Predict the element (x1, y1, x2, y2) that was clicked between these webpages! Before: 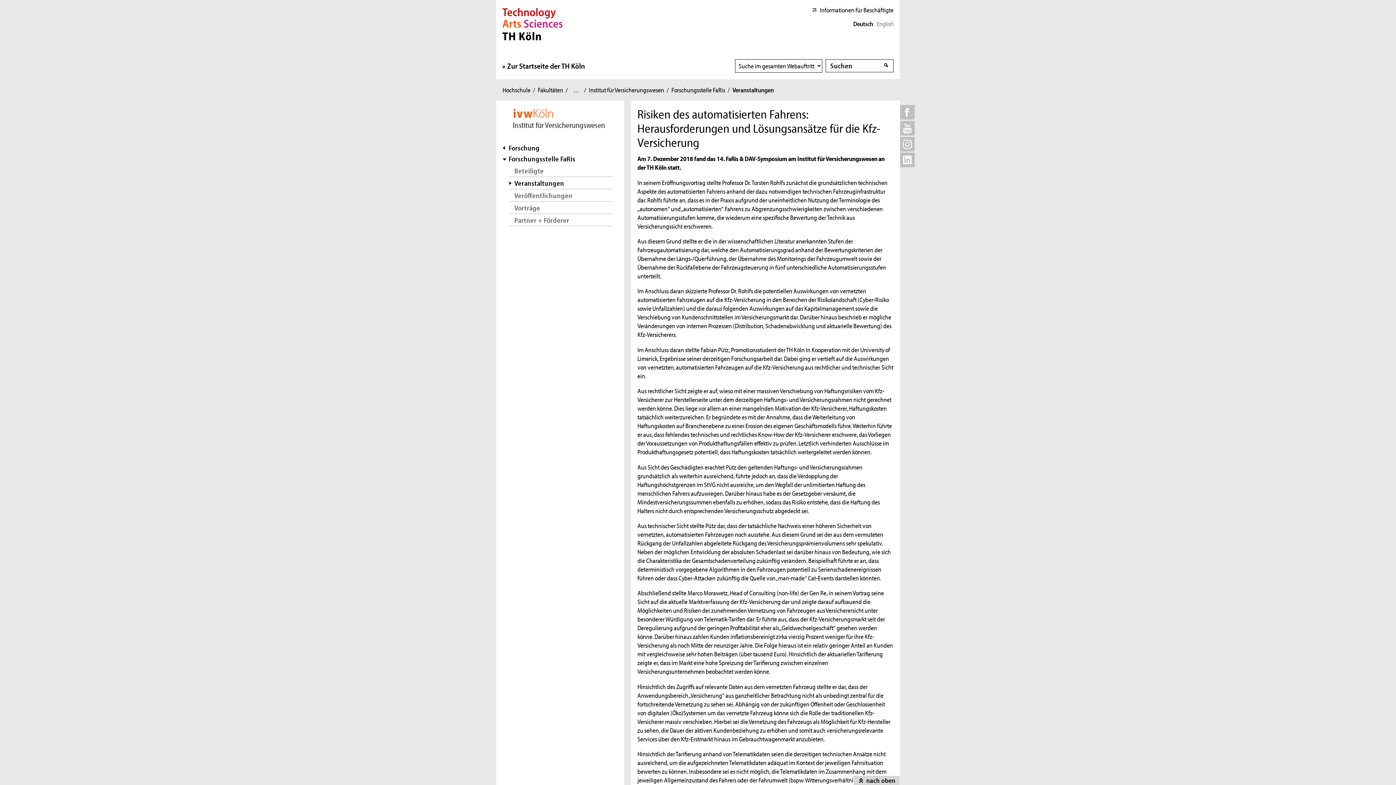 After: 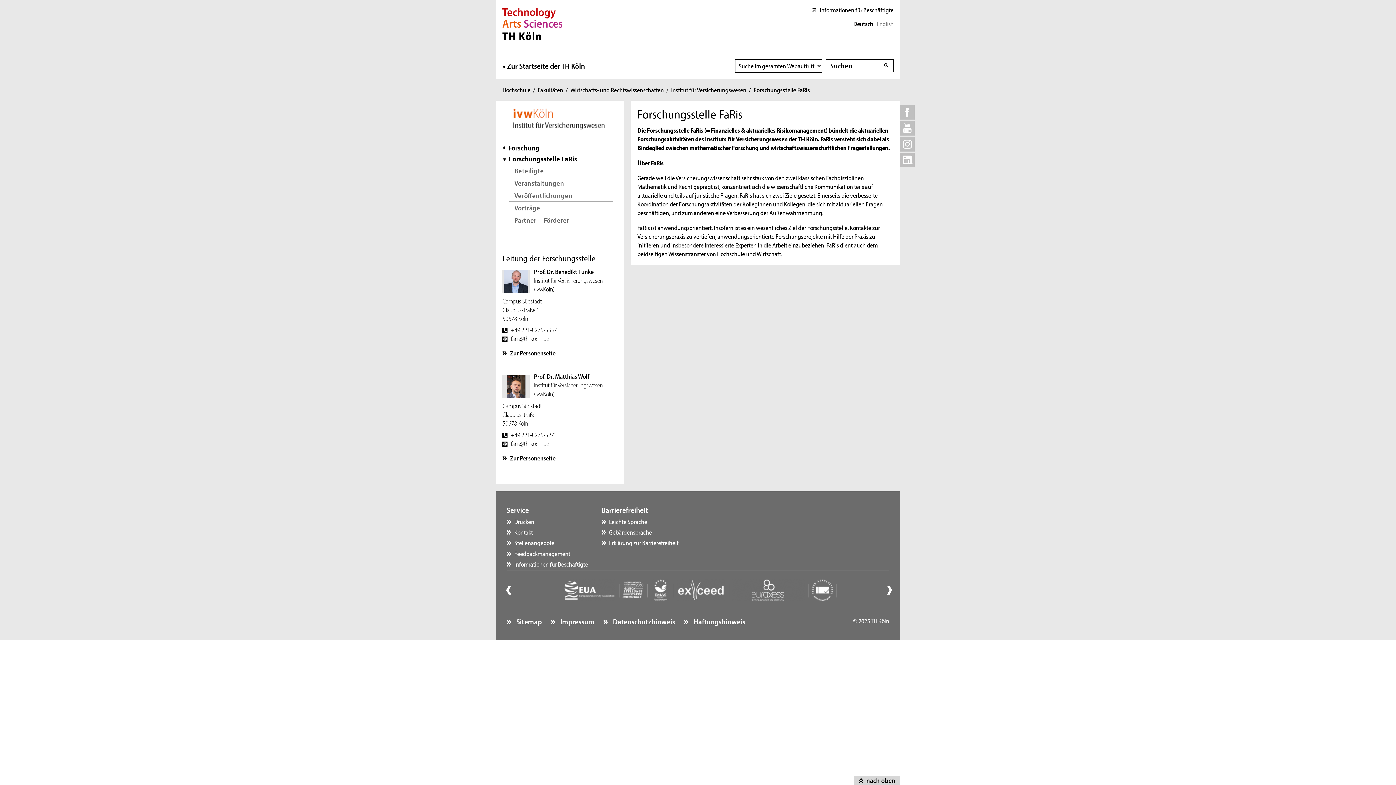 Action: label: Forschungsstelle FaRis bbox: (671, 85, 725, 93)